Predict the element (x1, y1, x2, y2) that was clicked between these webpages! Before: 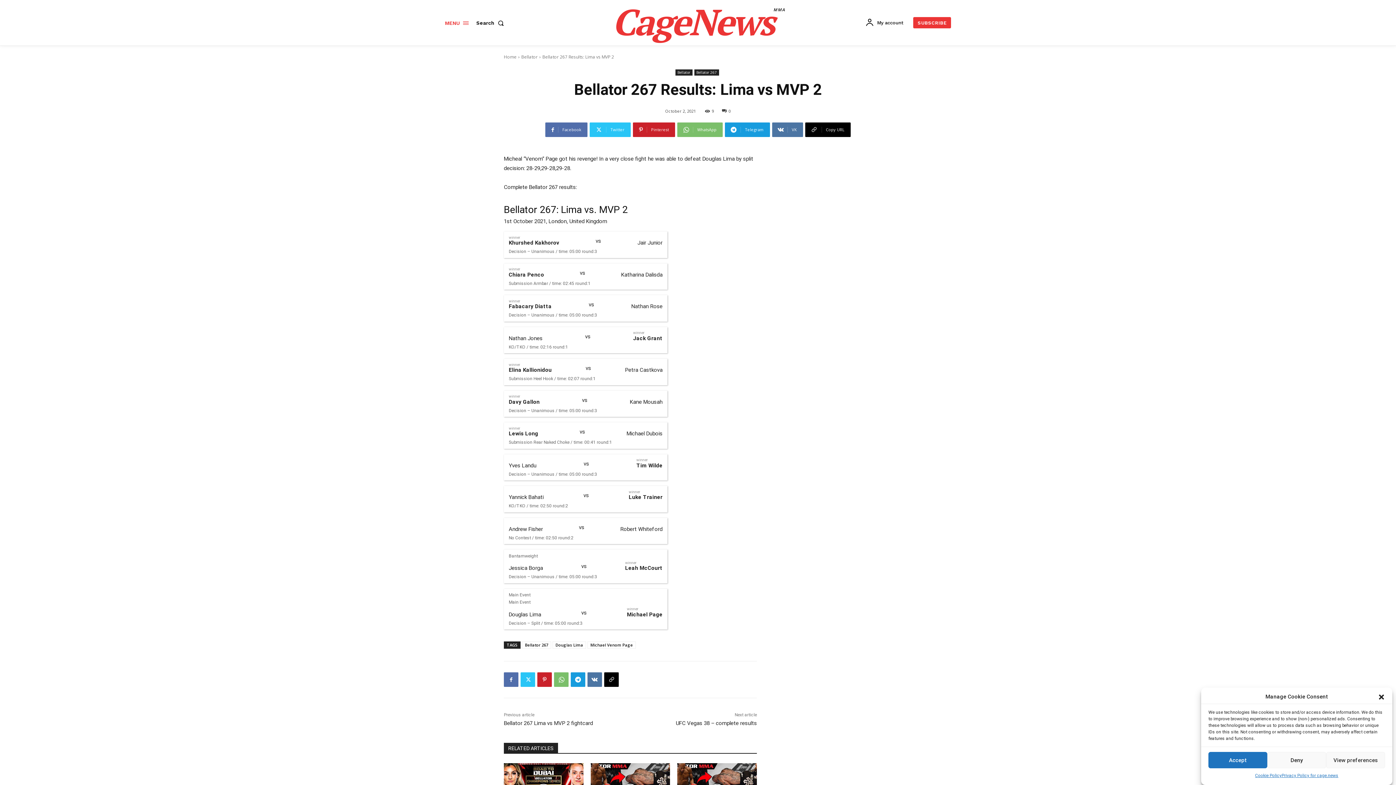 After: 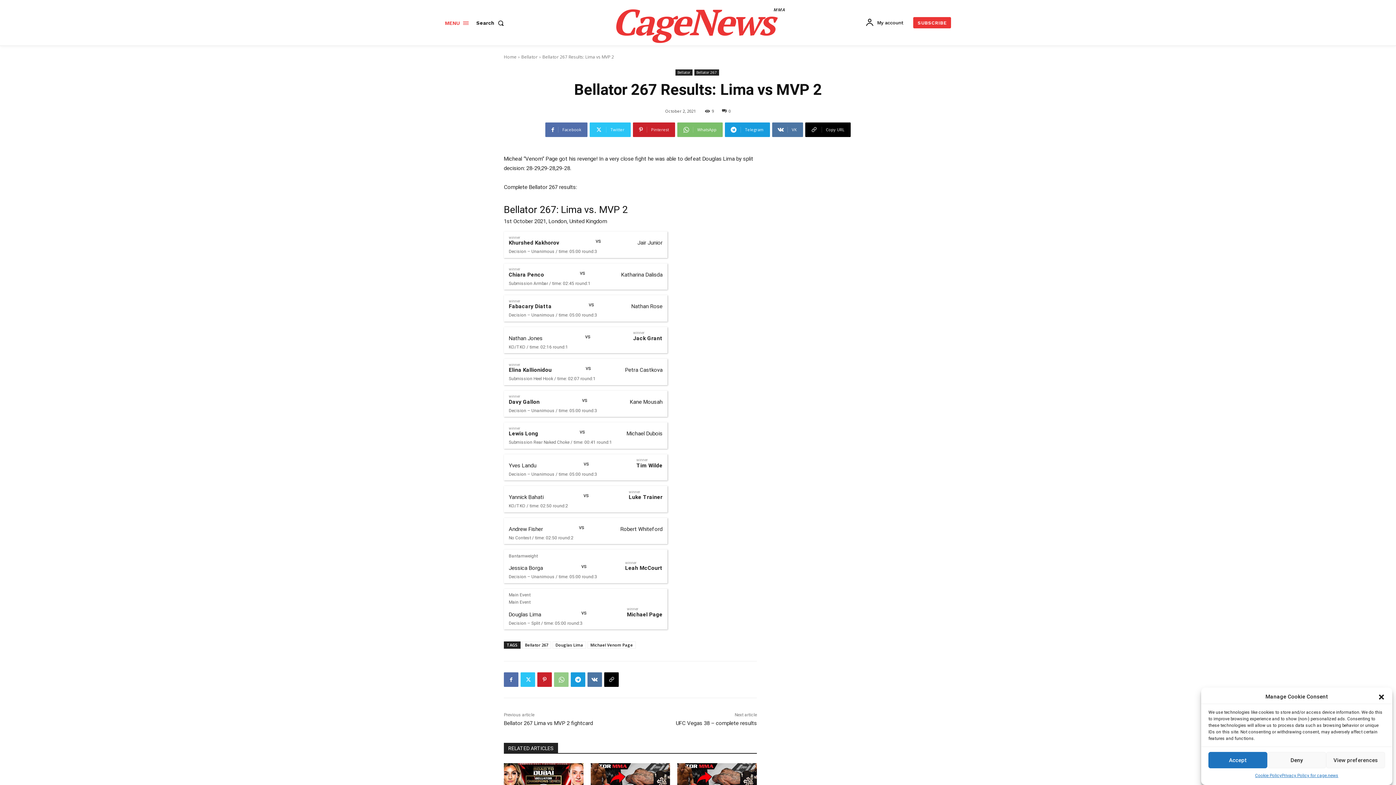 Action: bbox: (554, 672, 568, 687)